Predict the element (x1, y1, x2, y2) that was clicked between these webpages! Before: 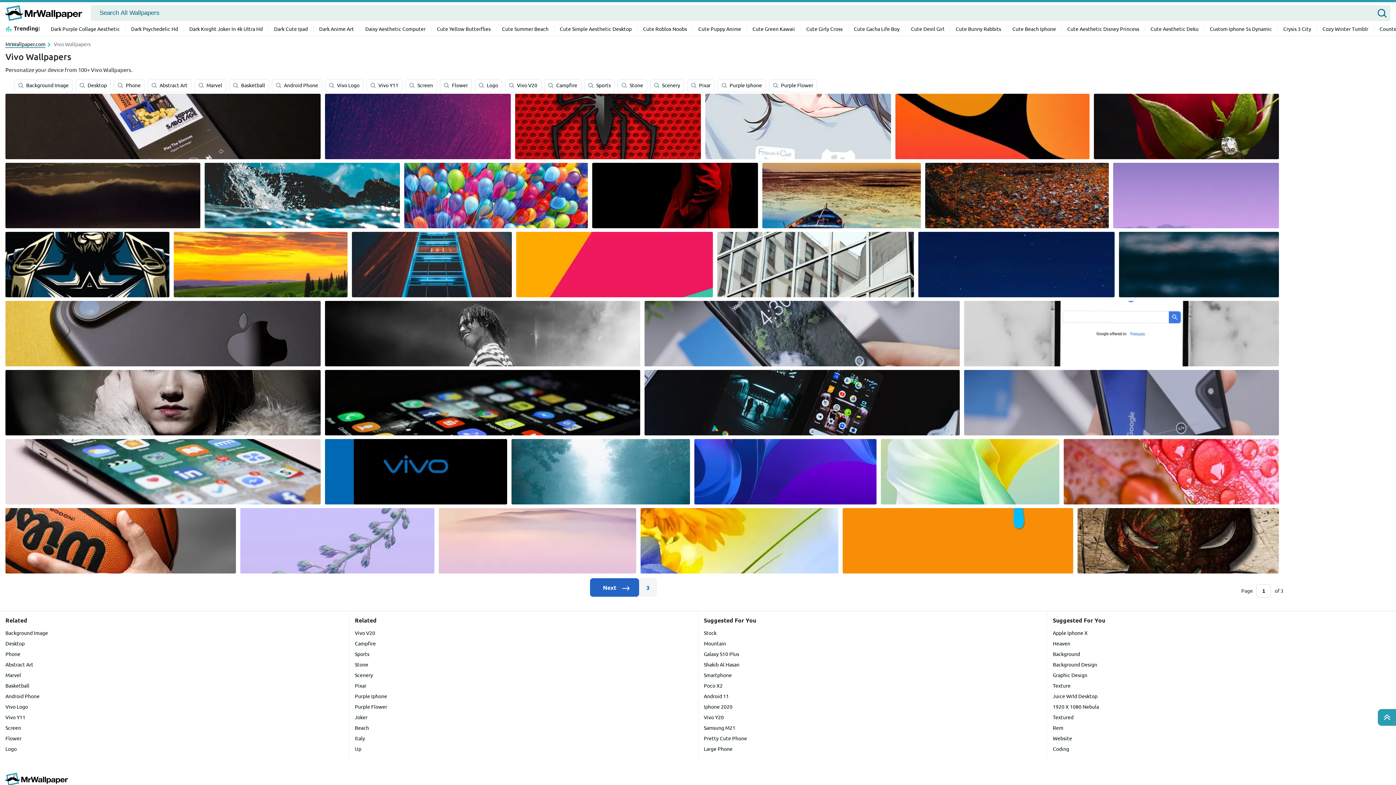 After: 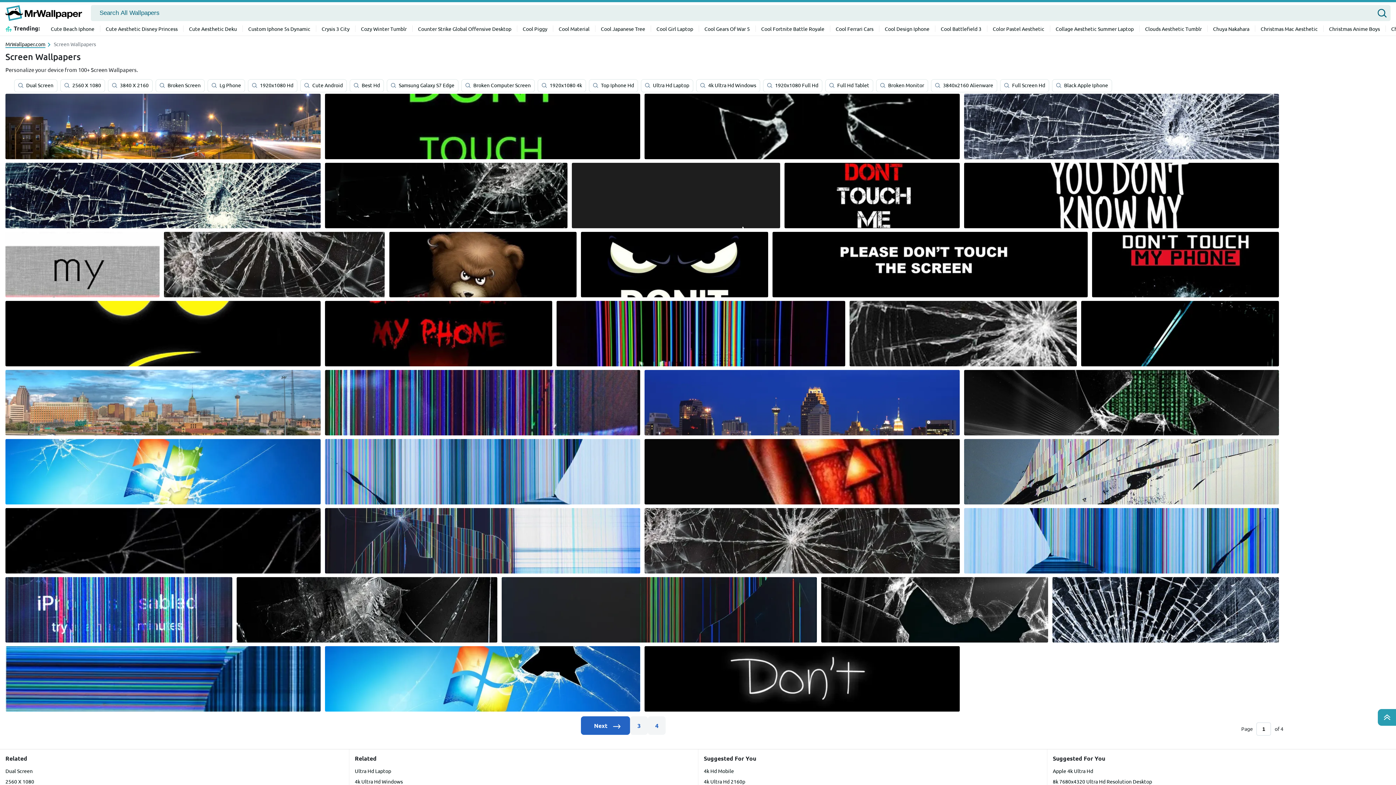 Action: label: Screen bbox: (405, 79, 437, 92)